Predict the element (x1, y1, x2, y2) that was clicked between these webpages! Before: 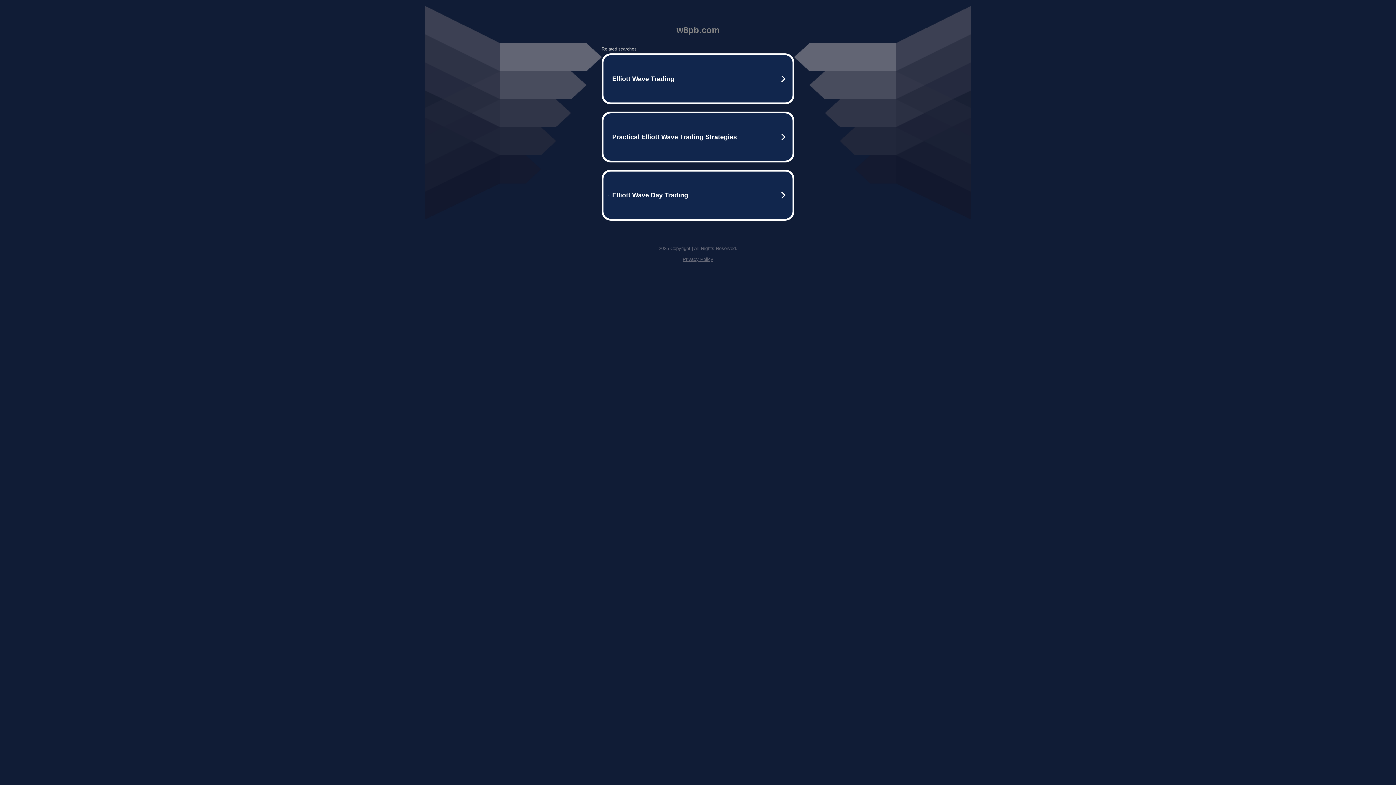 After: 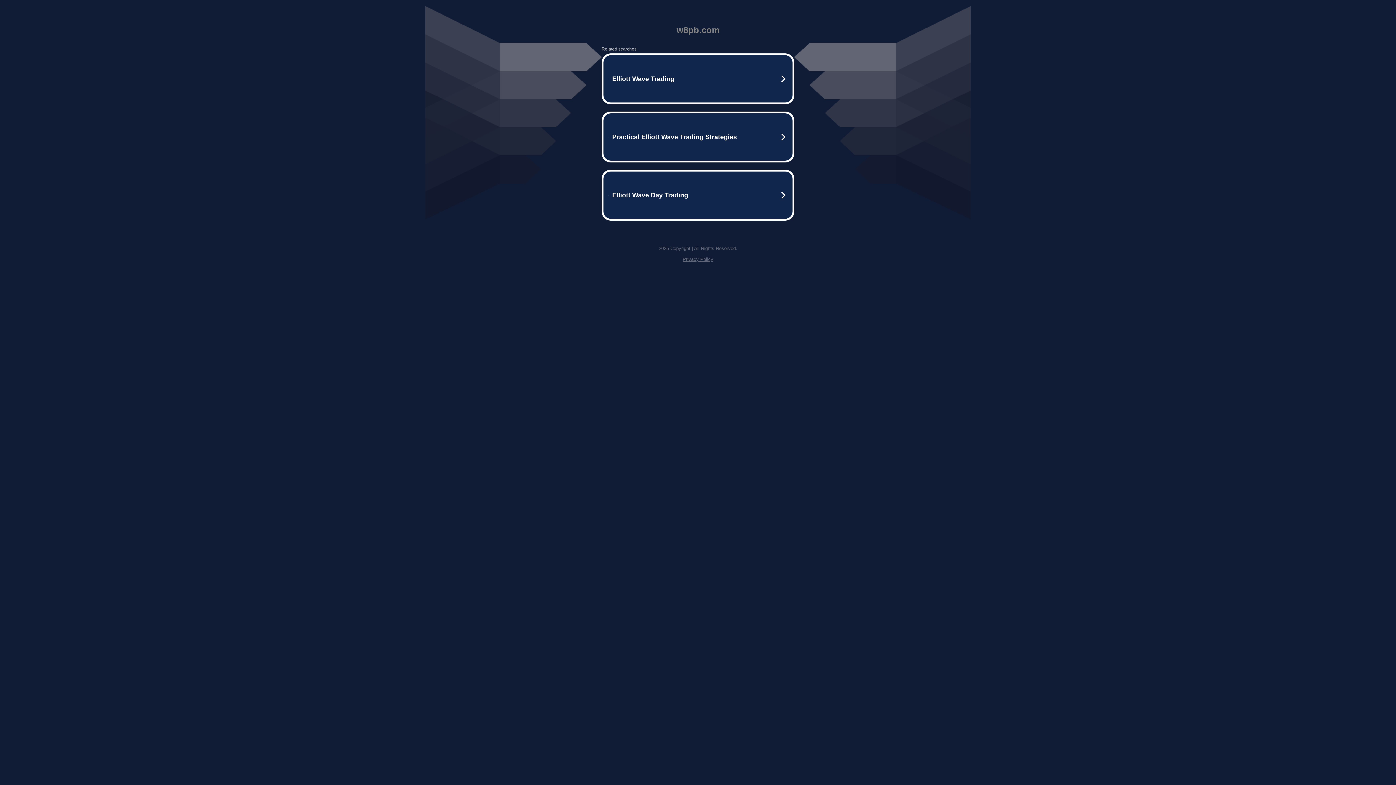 Action: label: Privacy Policy bbox: (682, 256, 713, 262)